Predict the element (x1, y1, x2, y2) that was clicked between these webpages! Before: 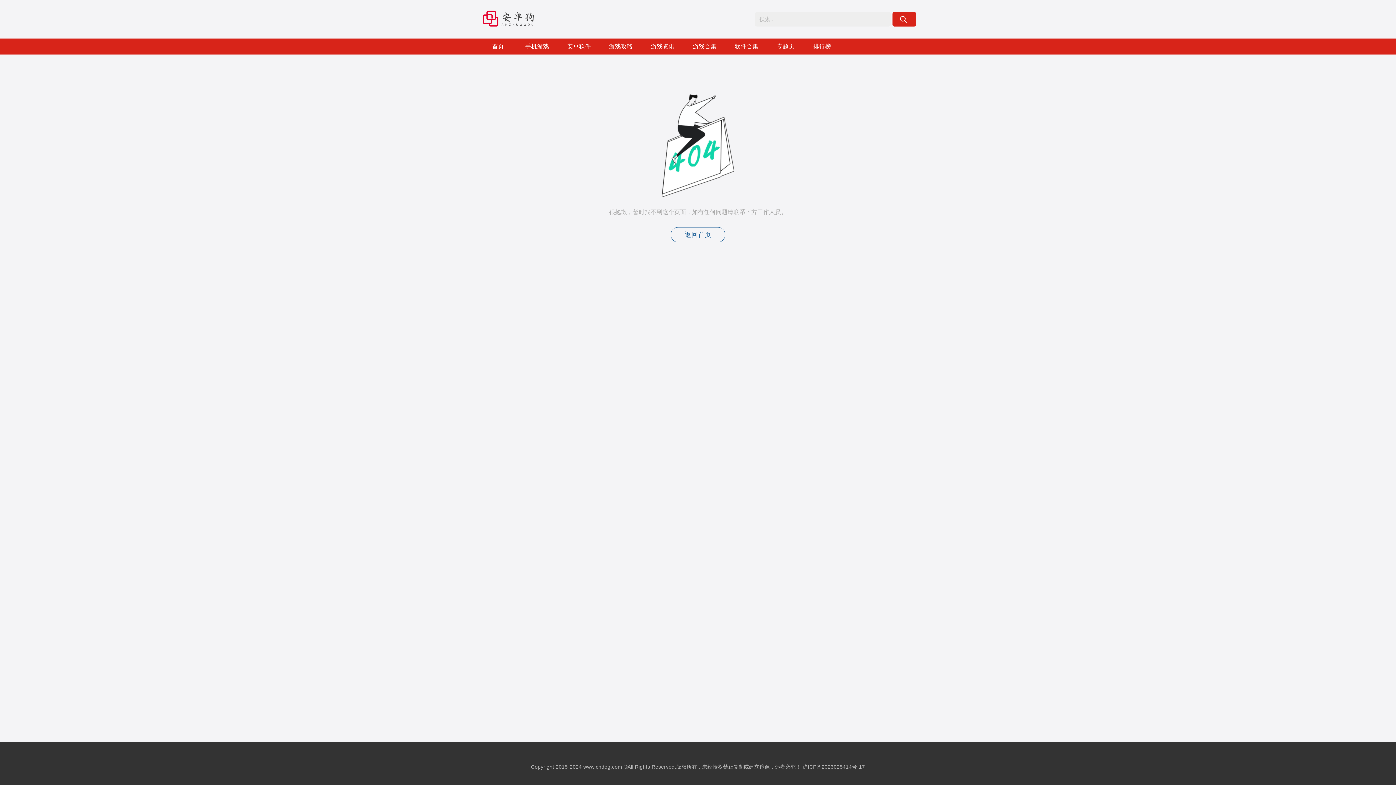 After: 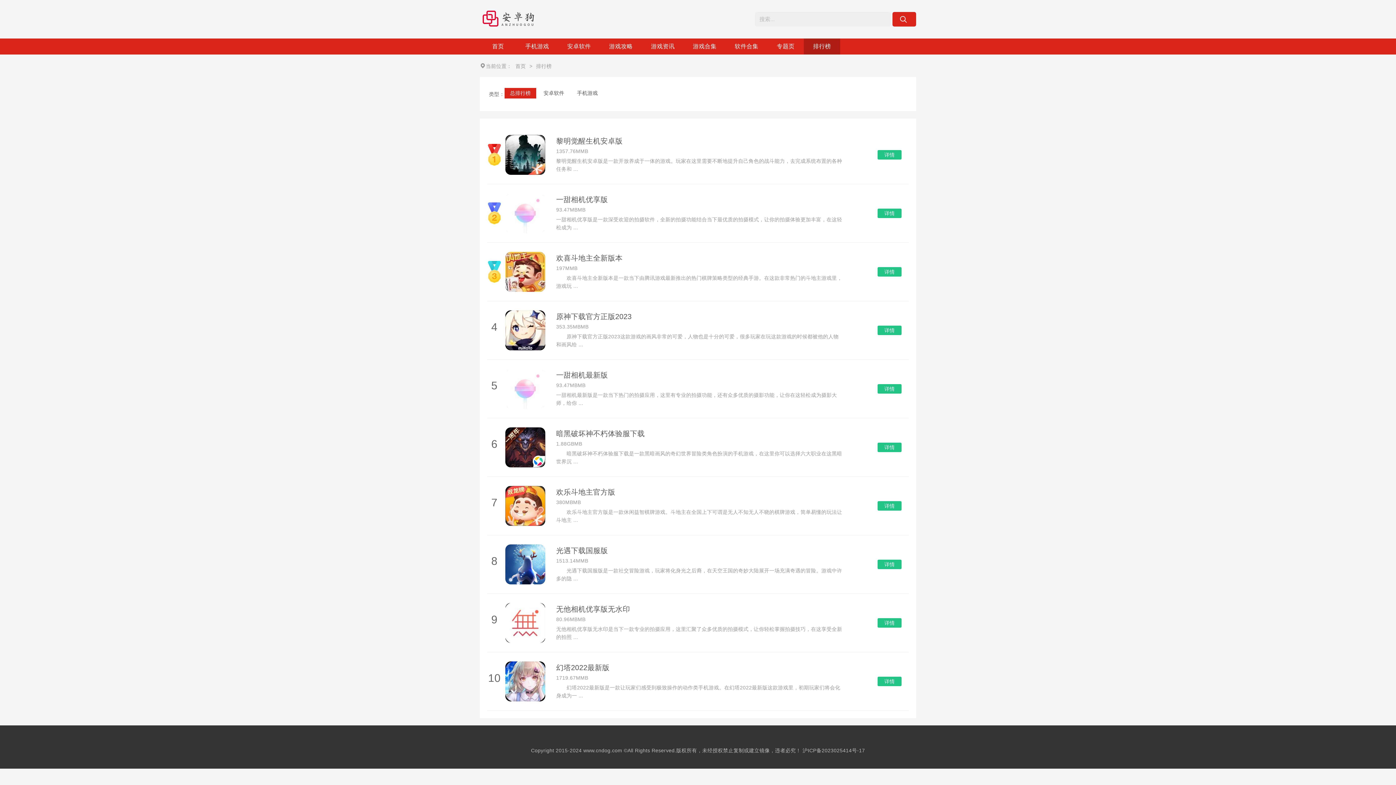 Action: label: 排行榜 bbox: (804, 38, 840, 54)